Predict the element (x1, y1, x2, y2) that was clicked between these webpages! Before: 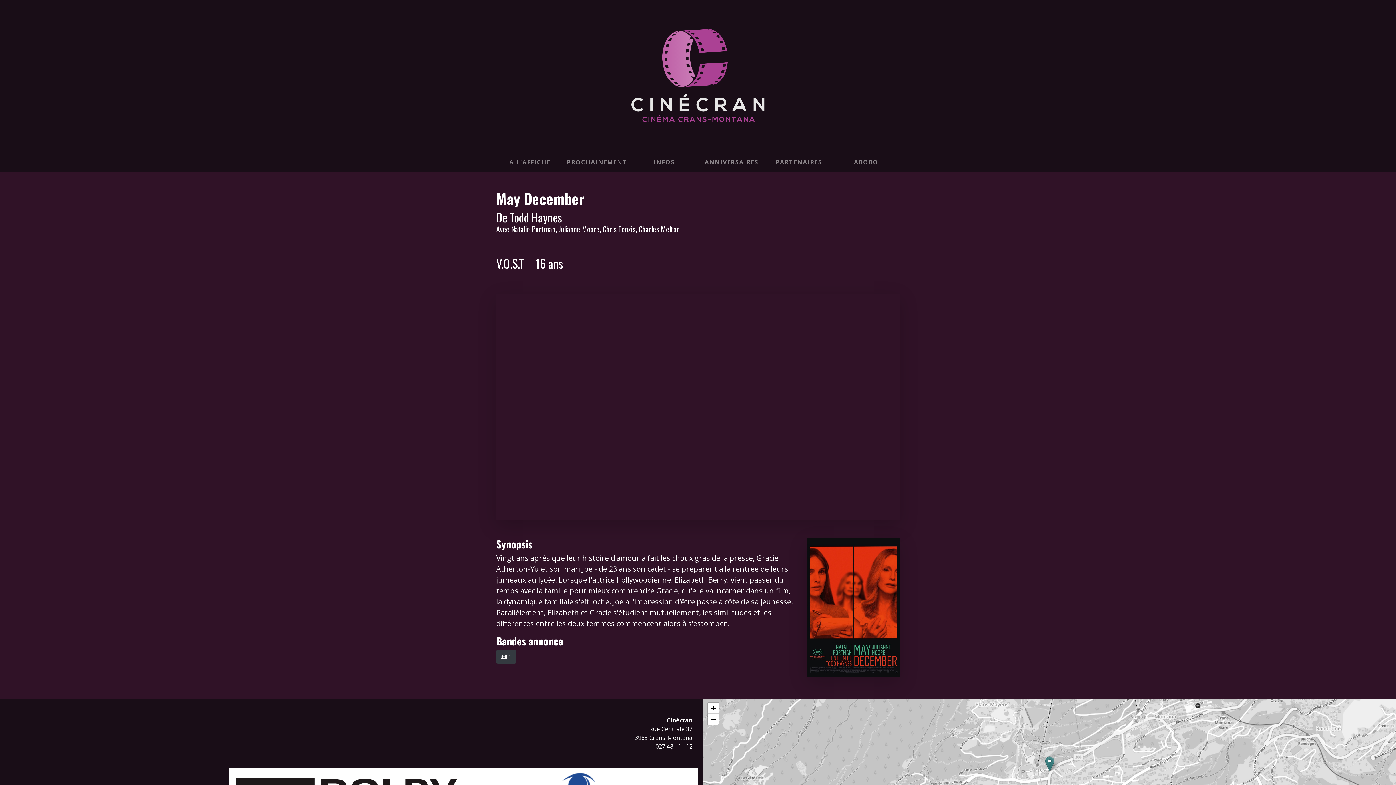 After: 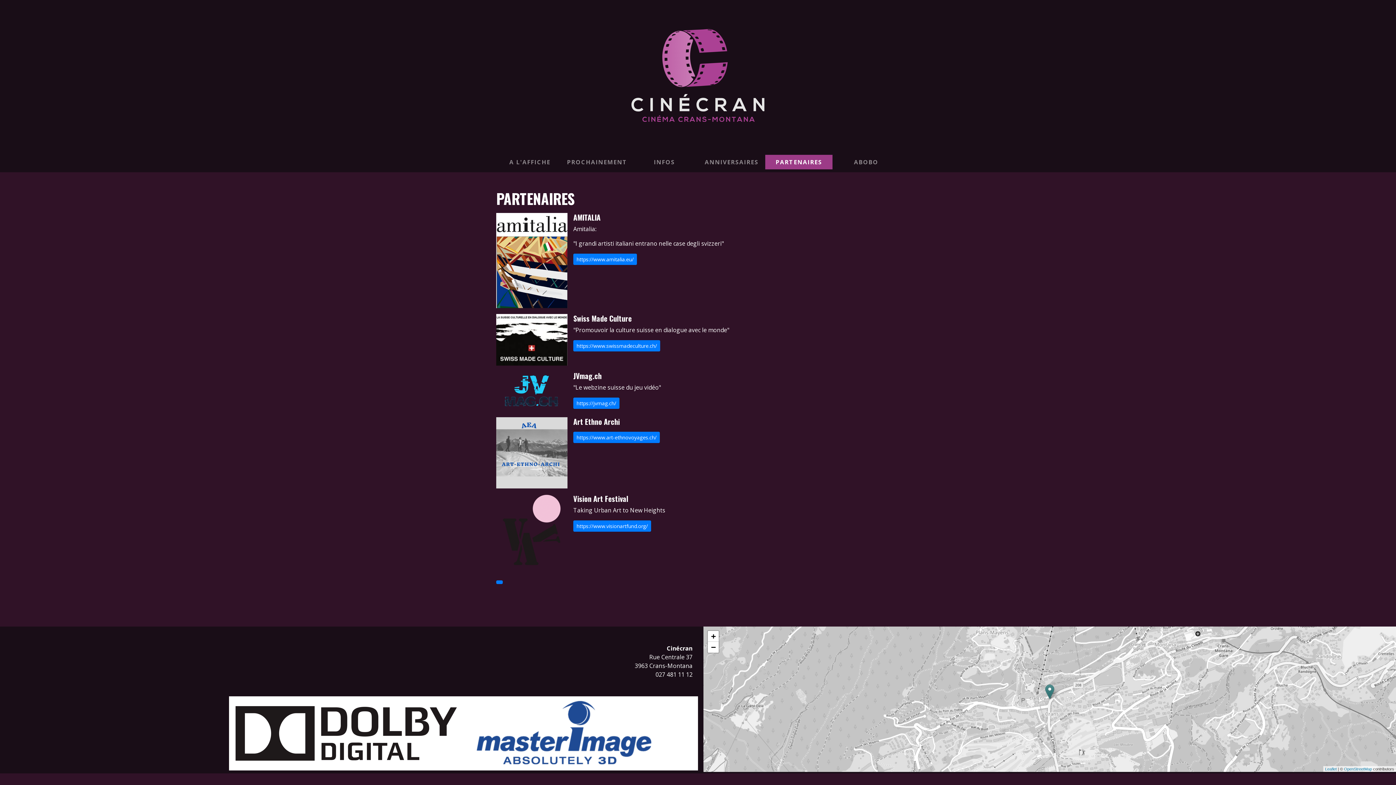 Action: label: PARTENAIRES bbox: (765, 154, 832, 169)